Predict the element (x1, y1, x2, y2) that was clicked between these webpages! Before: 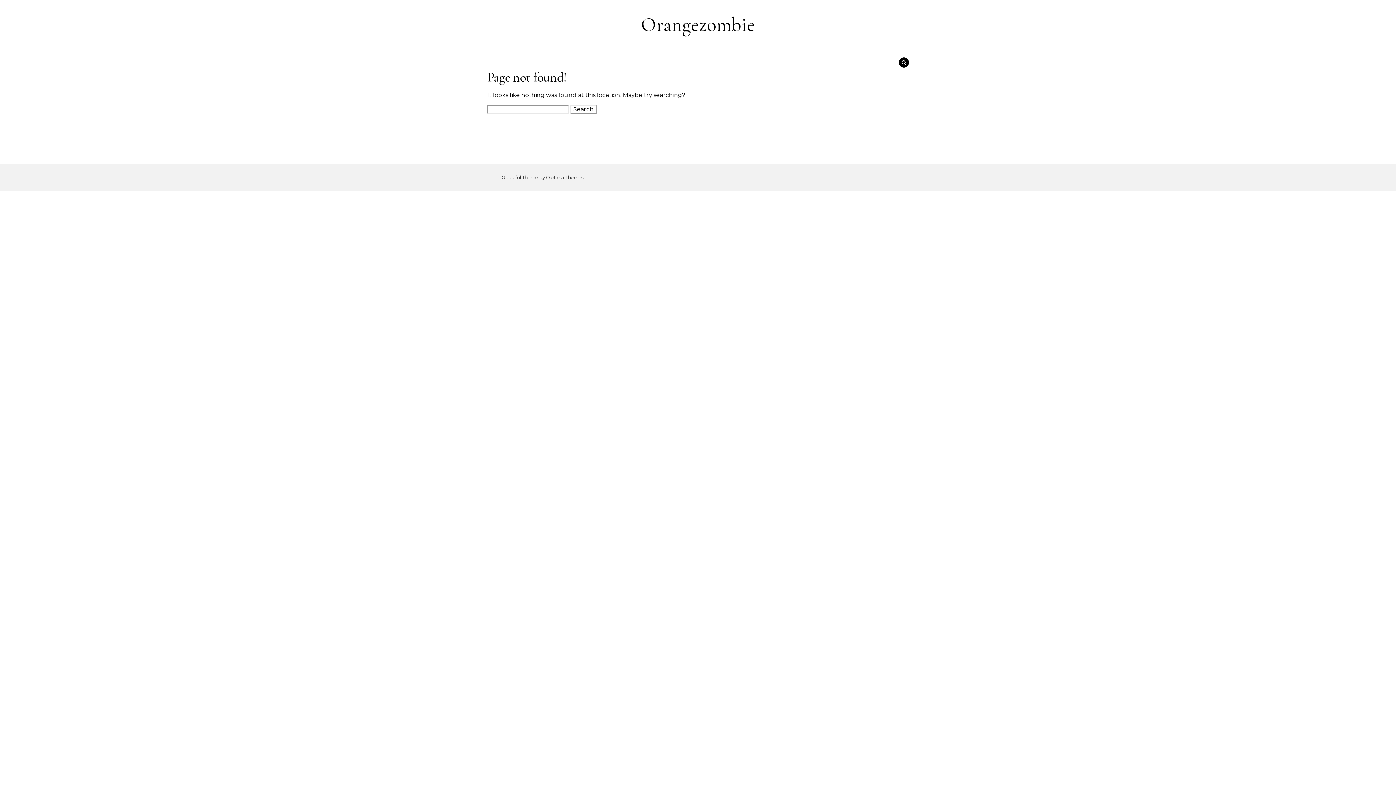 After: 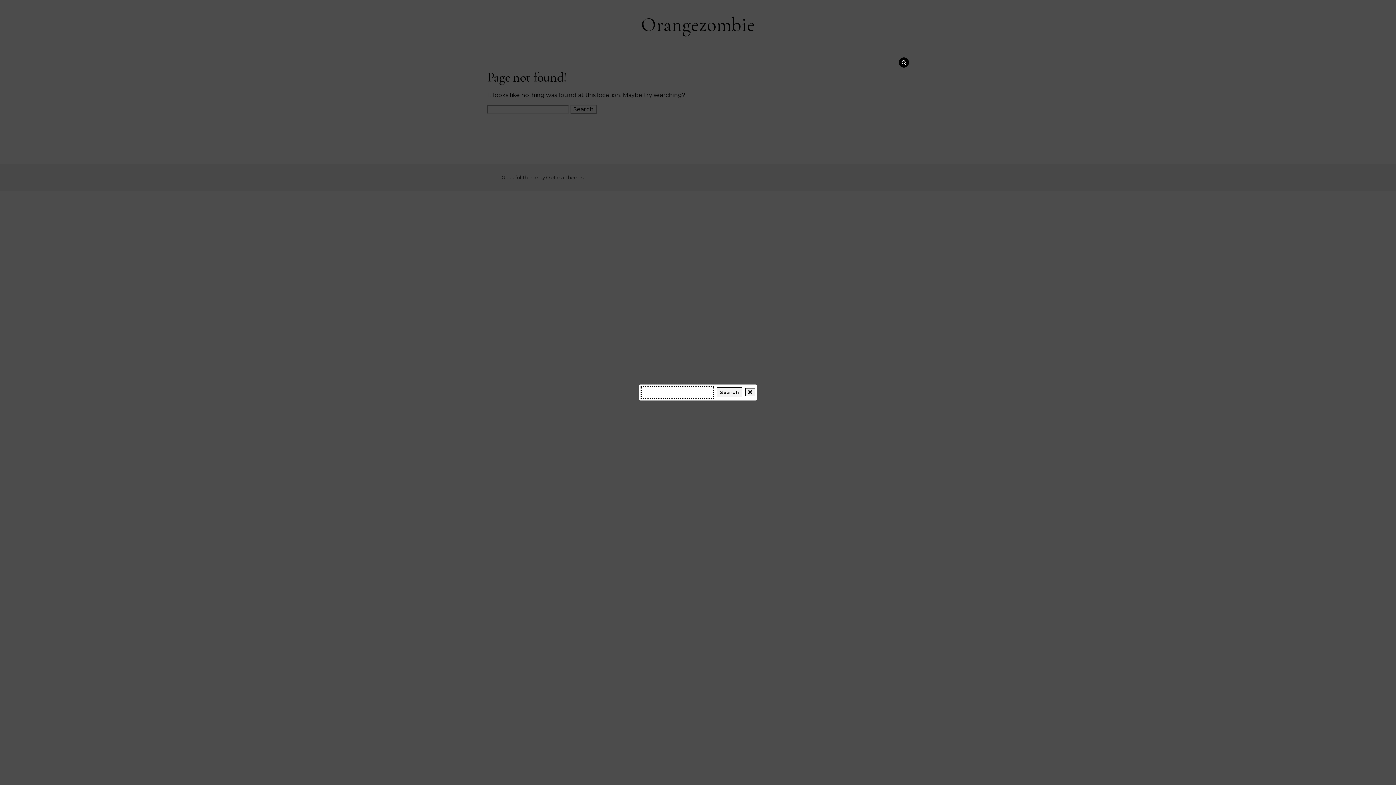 Action: bbox: (899, 57, 909, 67)